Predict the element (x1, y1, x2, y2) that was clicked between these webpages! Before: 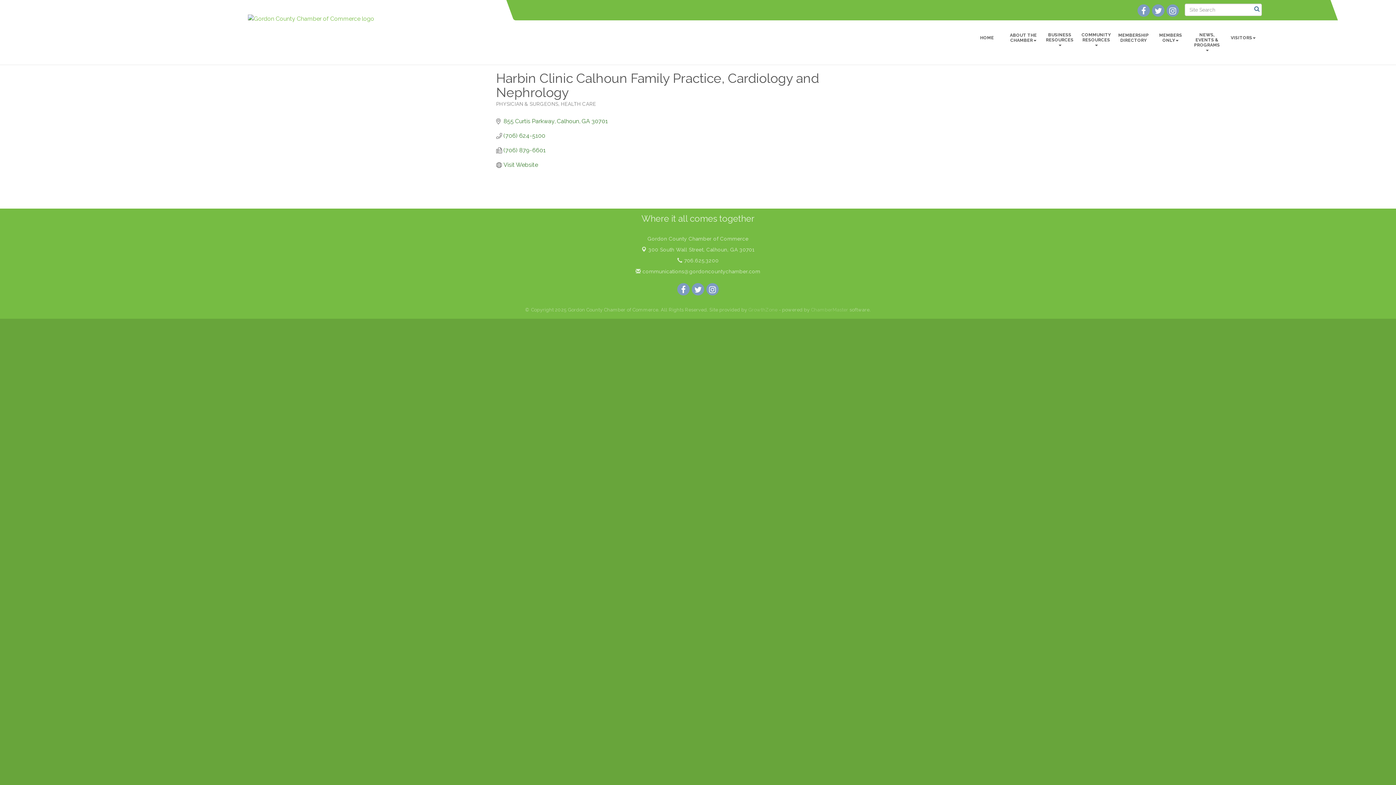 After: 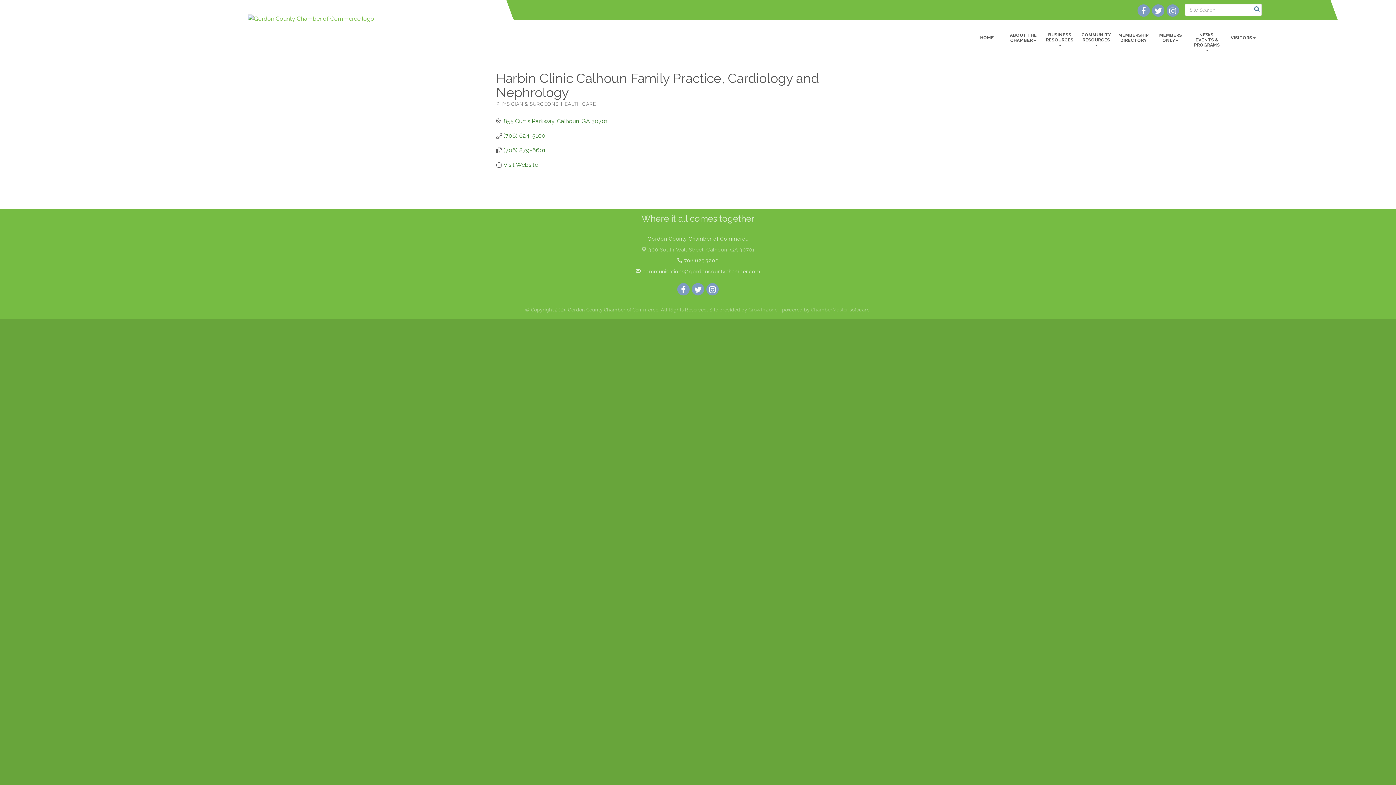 Action: bbox: (641, 246, 754, 252) label:  300 South Wall Street, Calhoun, GA 30701